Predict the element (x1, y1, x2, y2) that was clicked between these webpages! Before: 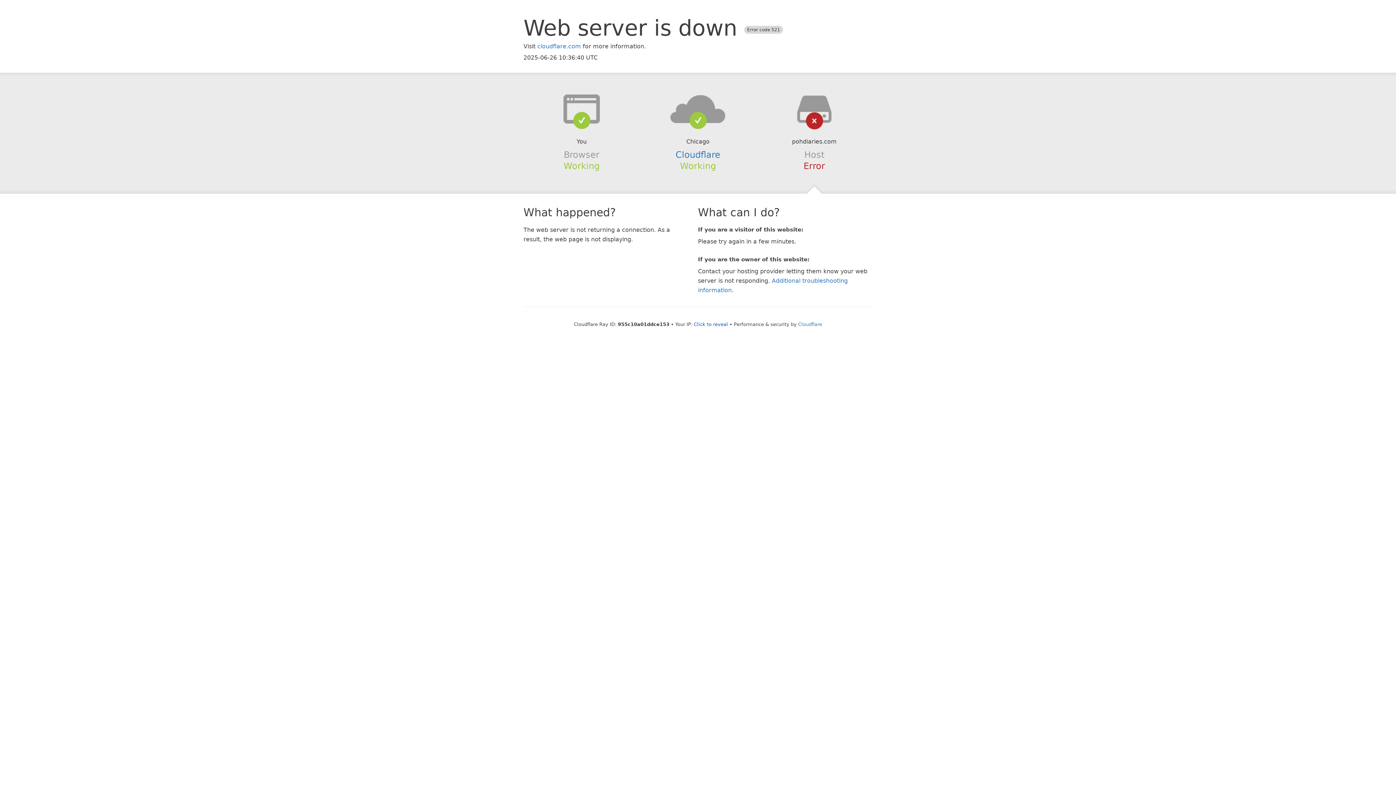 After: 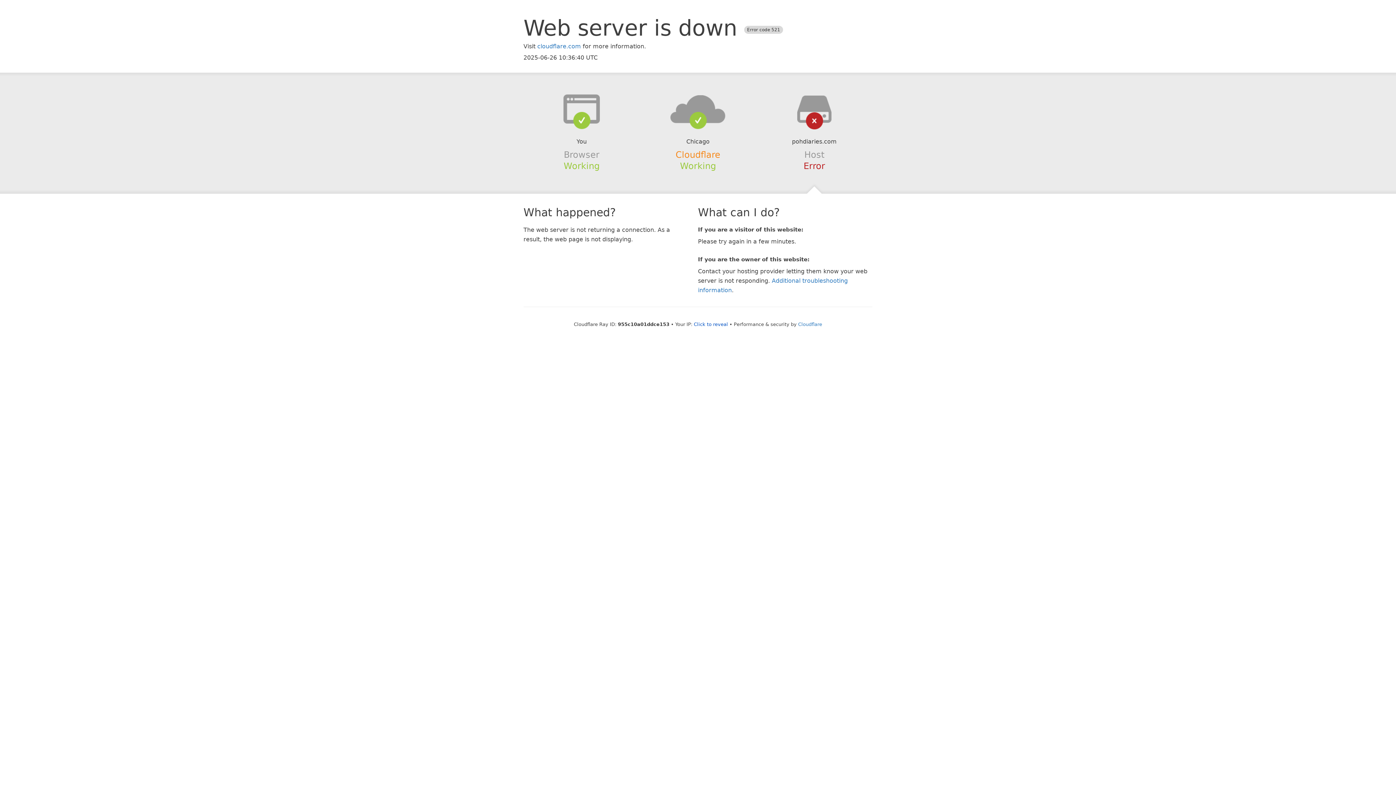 Action: label: Cloudflare bbox: (675, 149, 720, 159)